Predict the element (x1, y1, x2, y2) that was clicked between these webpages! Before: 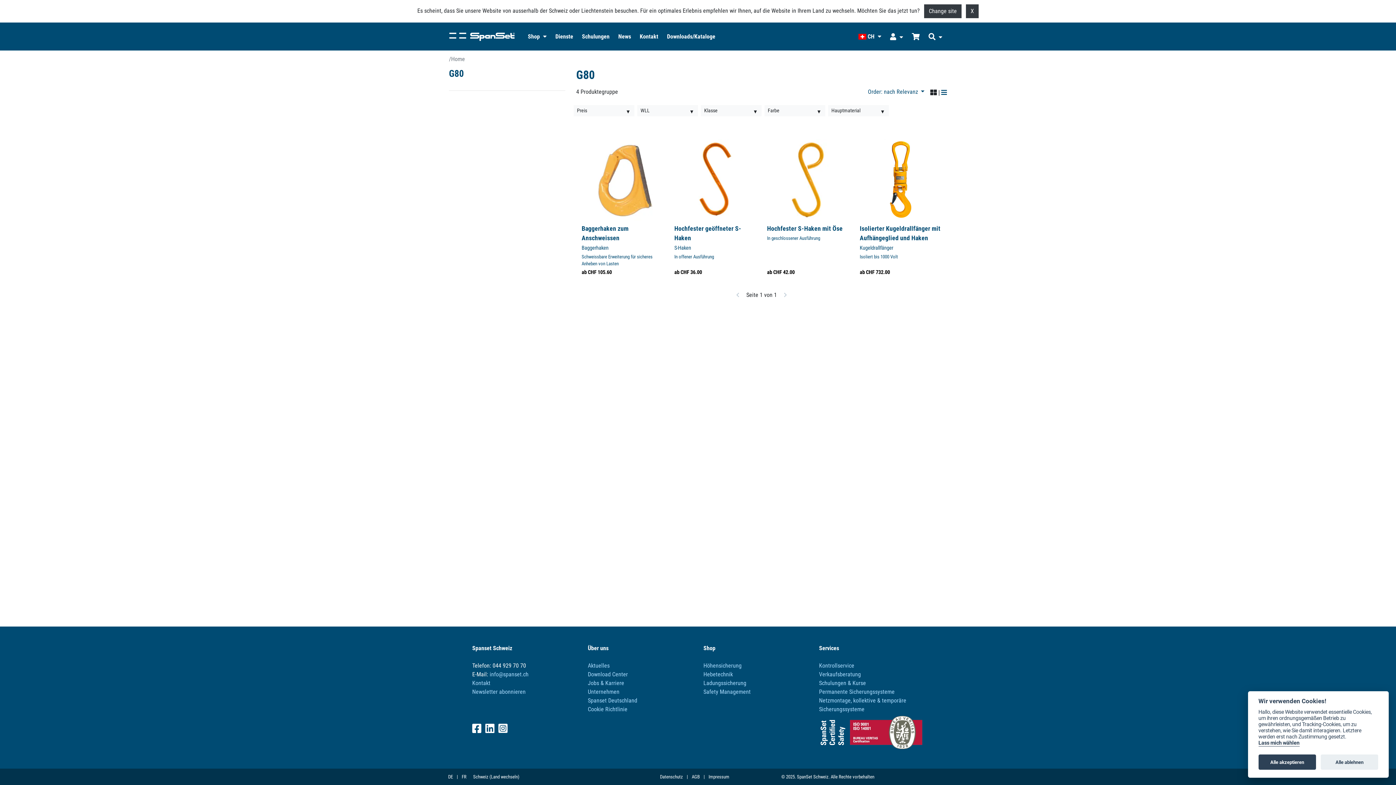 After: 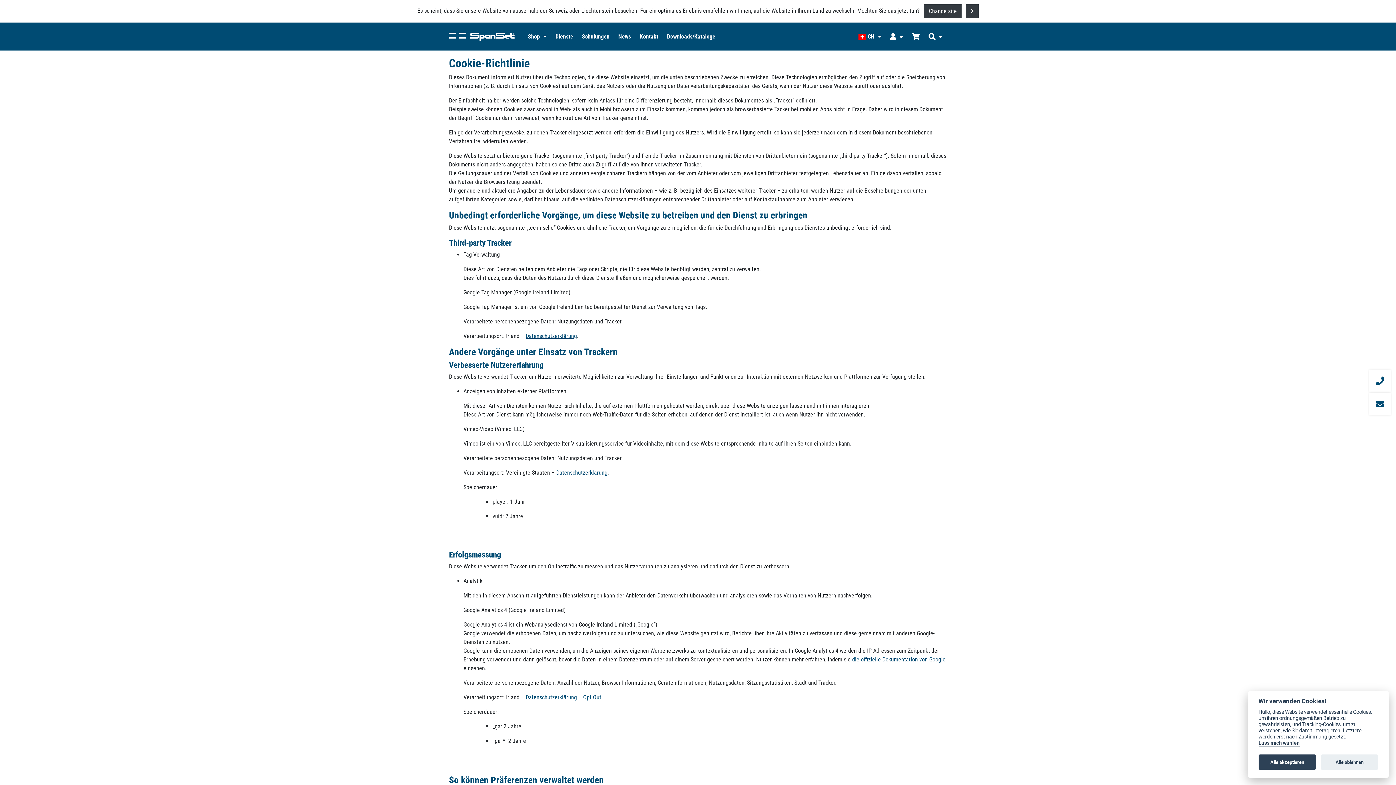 Action: bbox: (588, 706, 627, 713) label: Cookie Richtlinie